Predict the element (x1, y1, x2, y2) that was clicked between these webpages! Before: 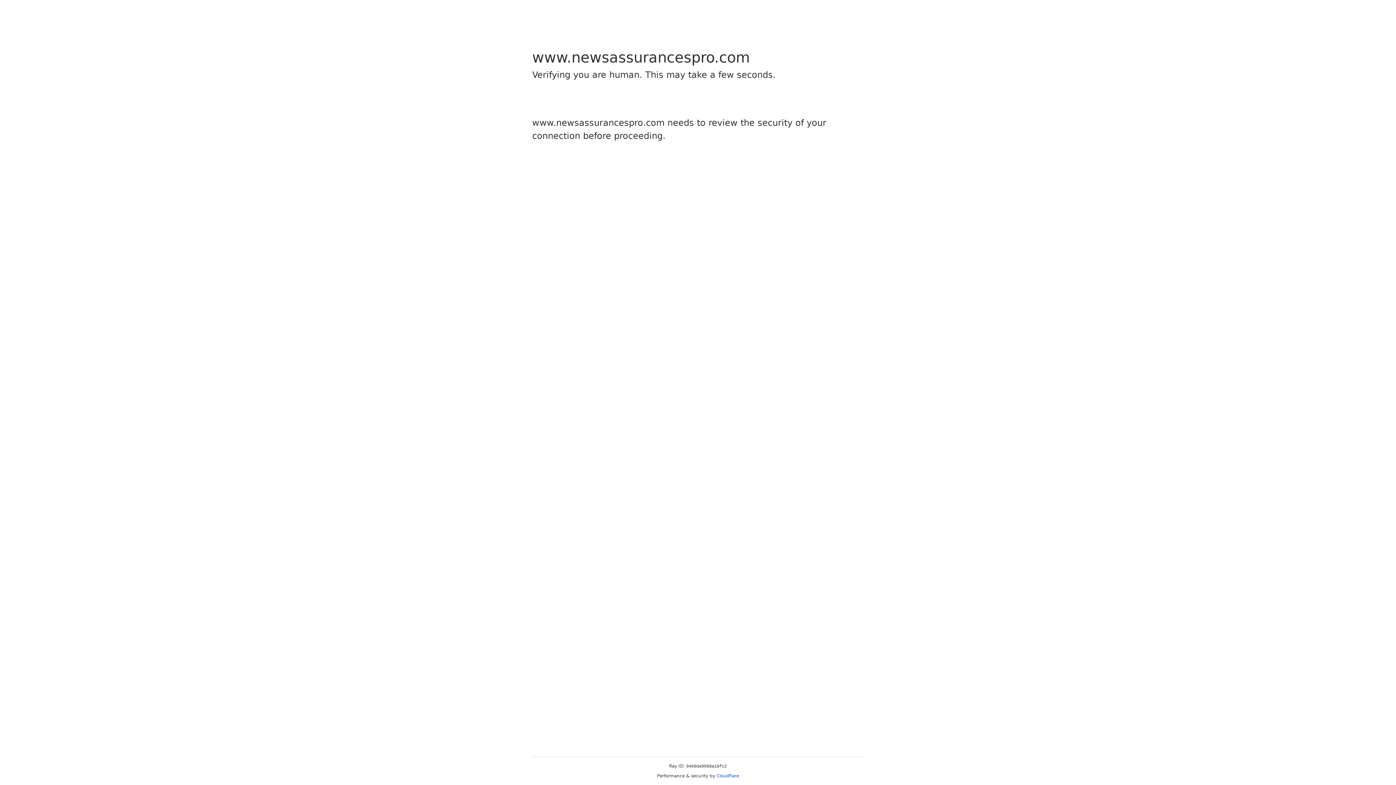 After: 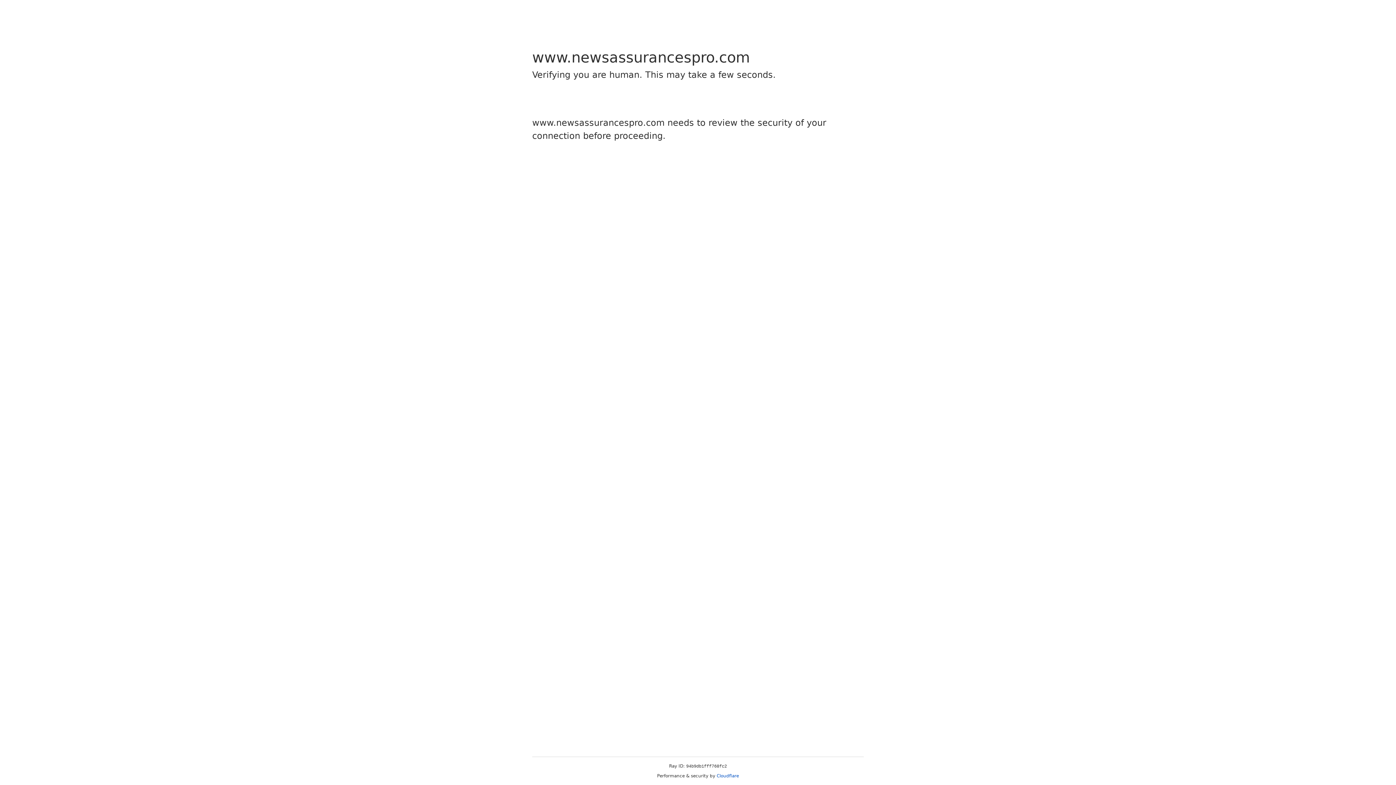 Action: bbox: (716, 773, 739, 778) label: Cloudflare